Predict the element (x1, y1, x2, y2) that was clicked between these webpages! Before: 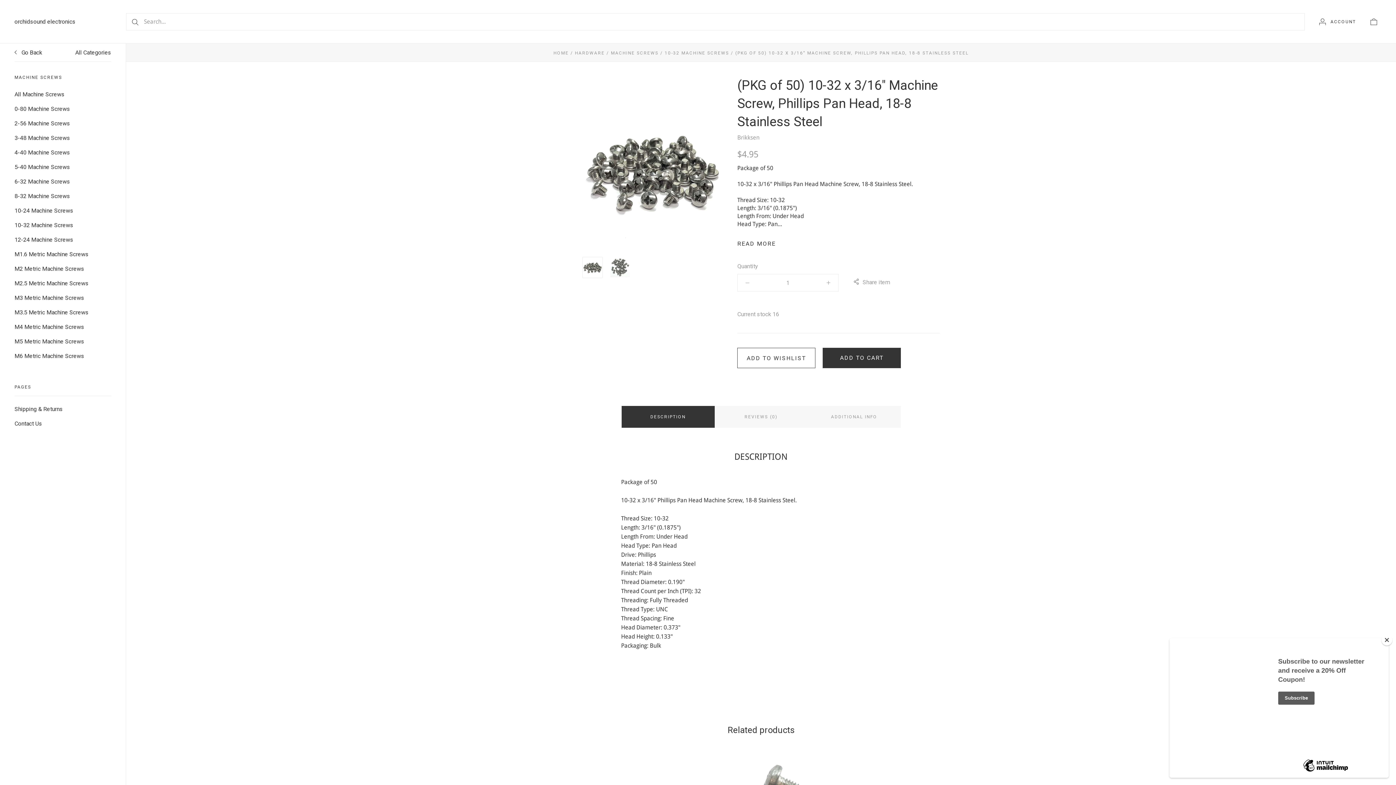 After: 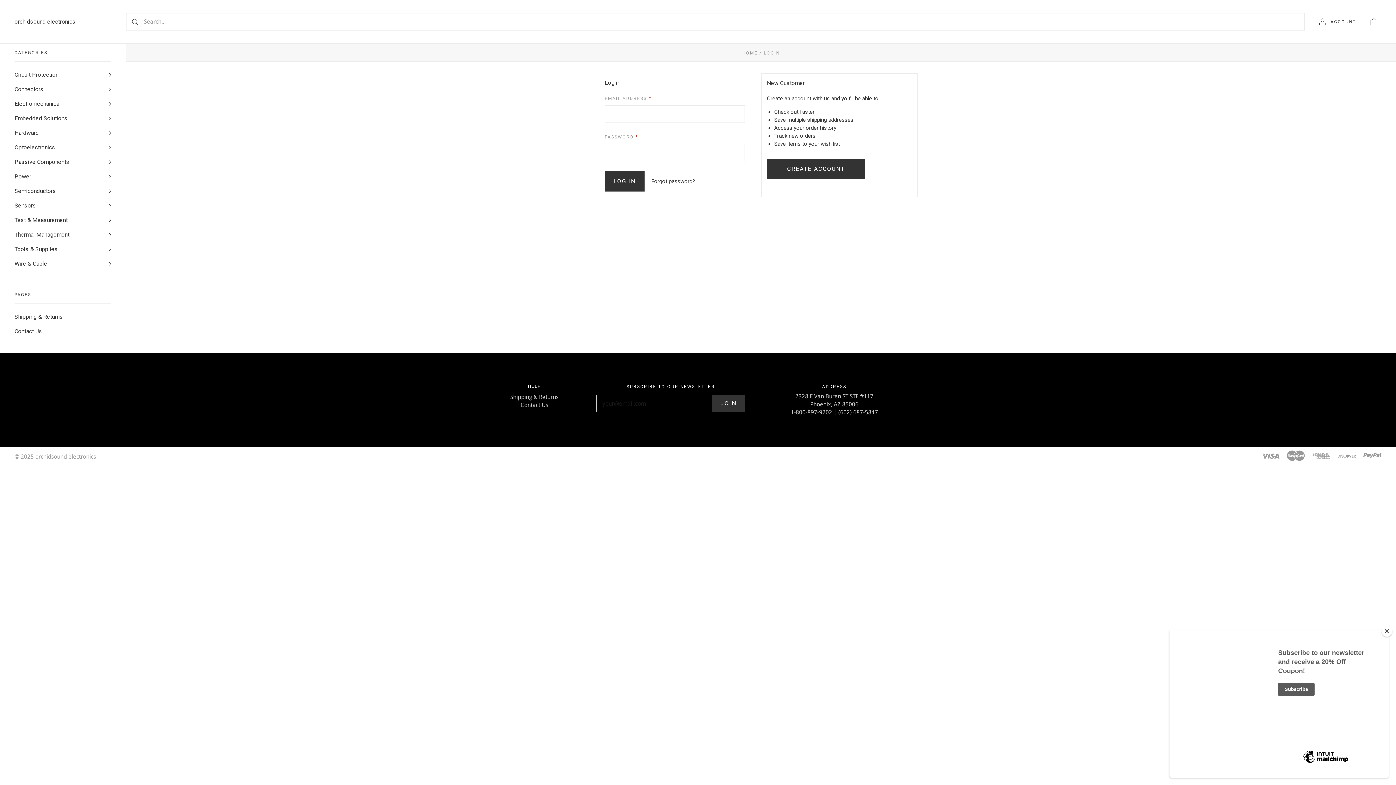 Action: label: ADD TO WISHLIST bbox: (737, 348, 815, 368)